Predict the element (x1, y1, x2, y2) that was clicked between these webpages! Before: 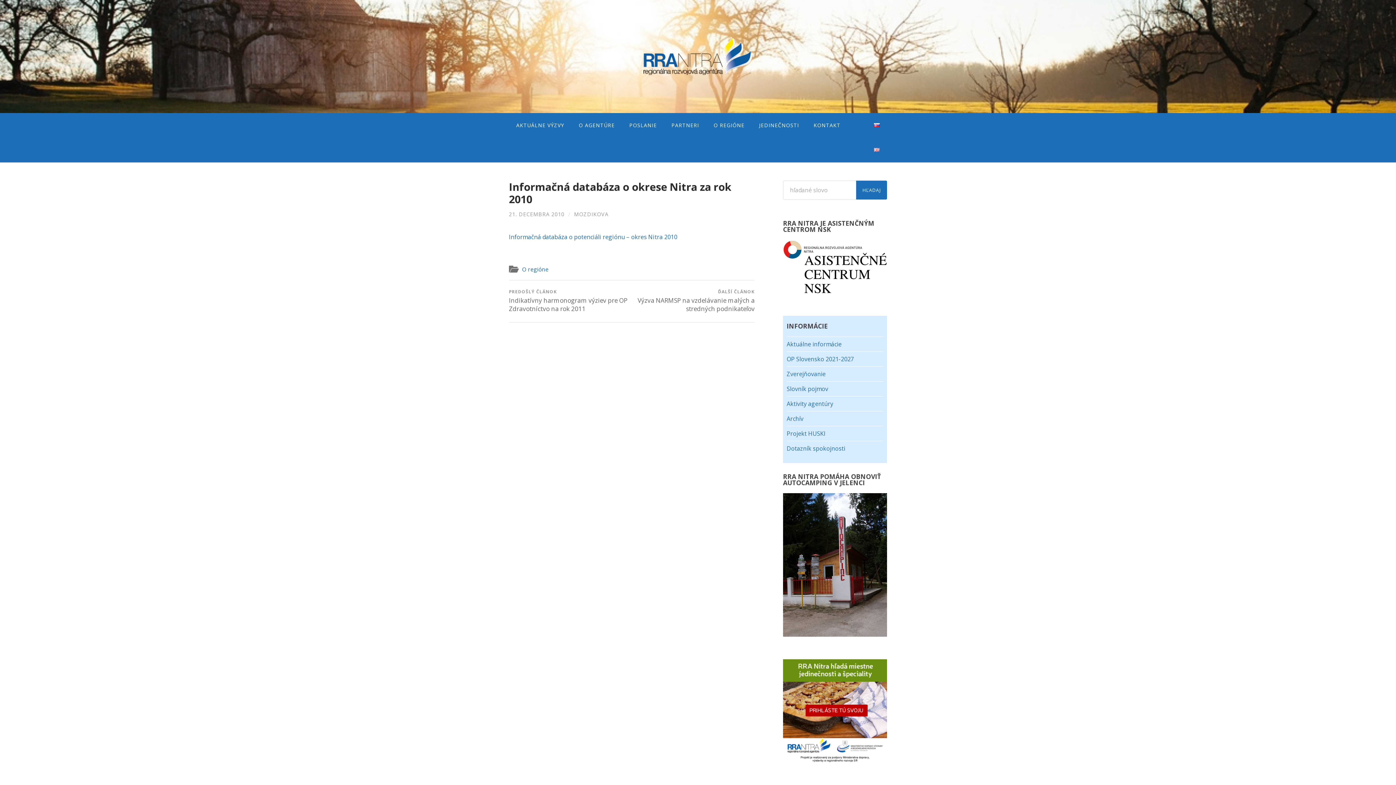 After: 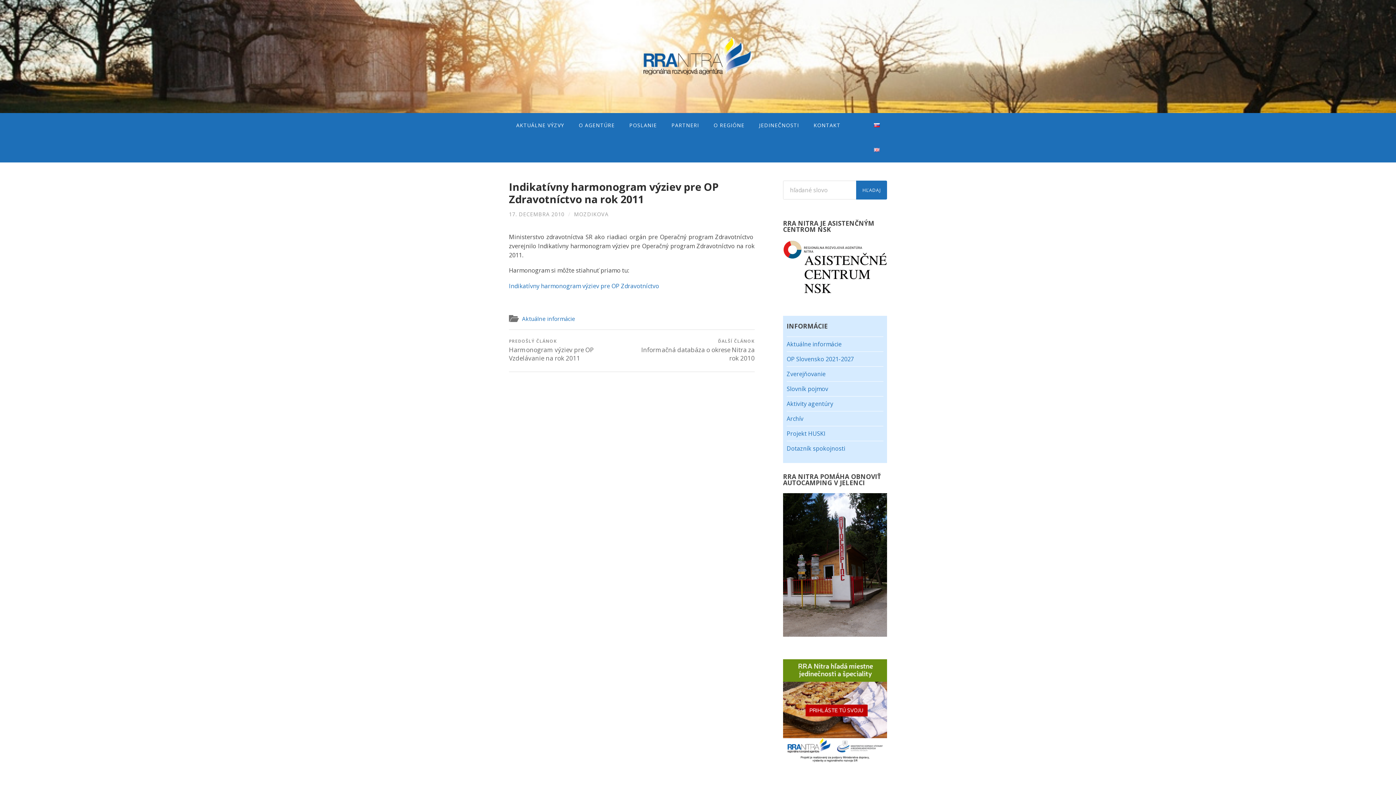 Action: bbox: (509, 280, 629, 322) label: PREDOŠLÝ ČLÁNOK
Indikatívny harmonogram výziev pre OP Zdravotníctvo na rok 2011